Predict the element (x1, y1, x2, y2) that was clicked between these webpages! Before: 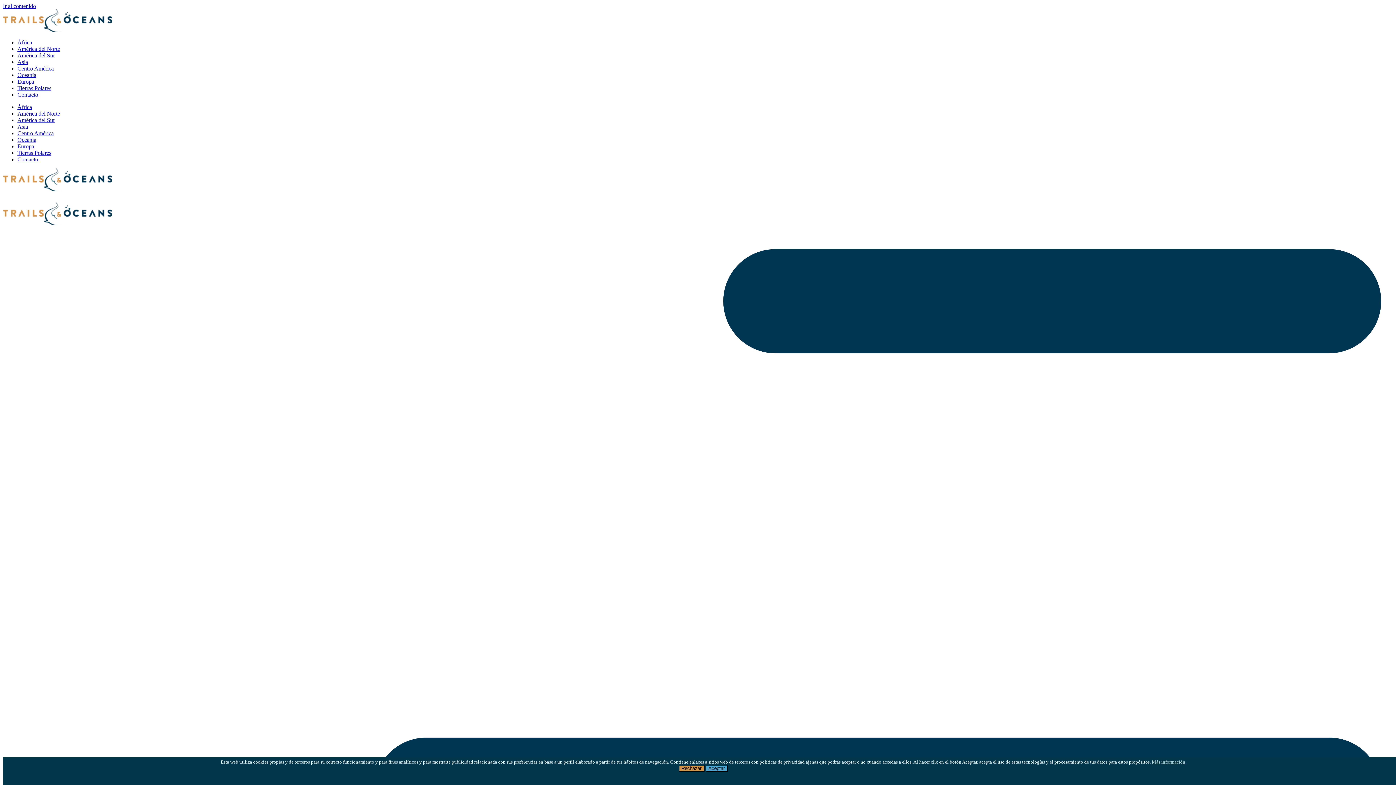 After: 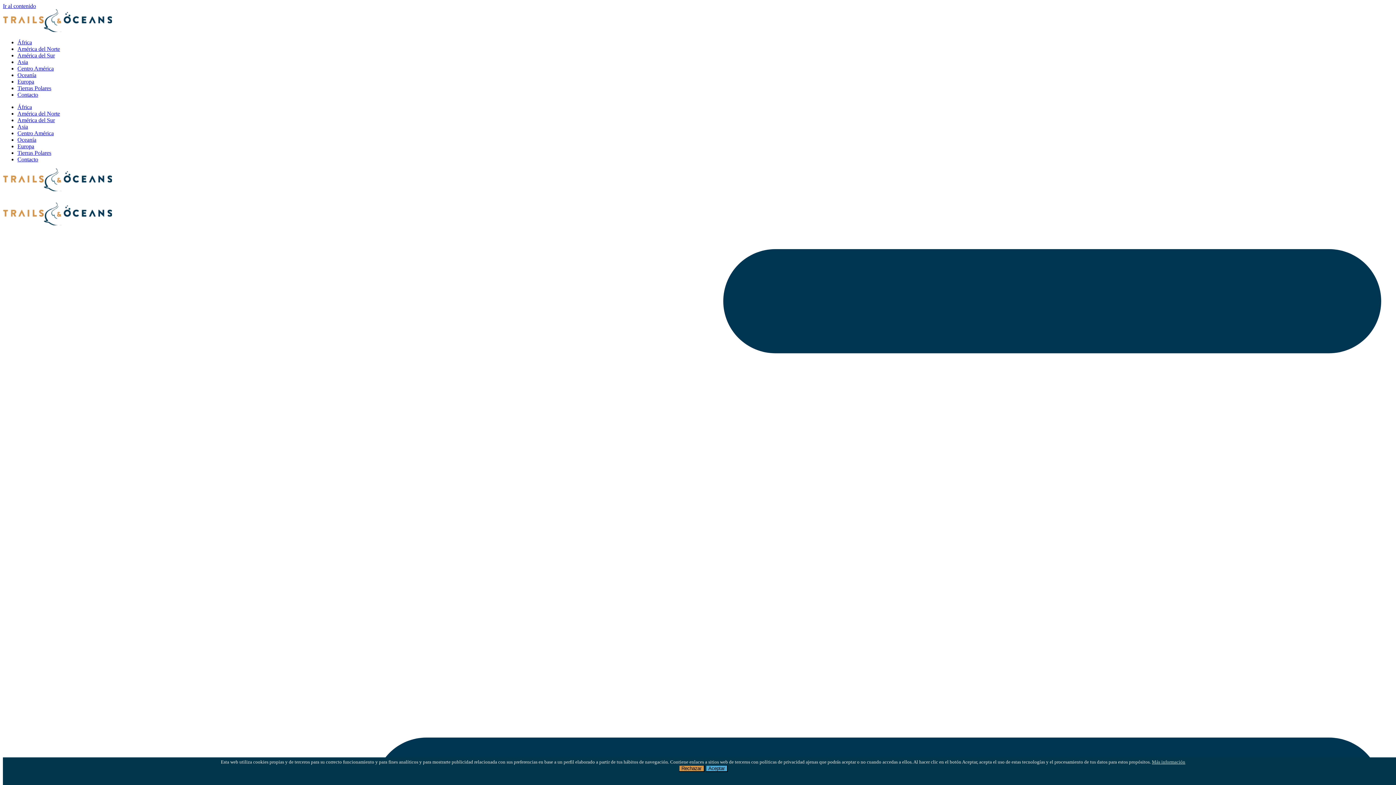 Action: bbox: (17, 110, 60, 116) label: América del Norte